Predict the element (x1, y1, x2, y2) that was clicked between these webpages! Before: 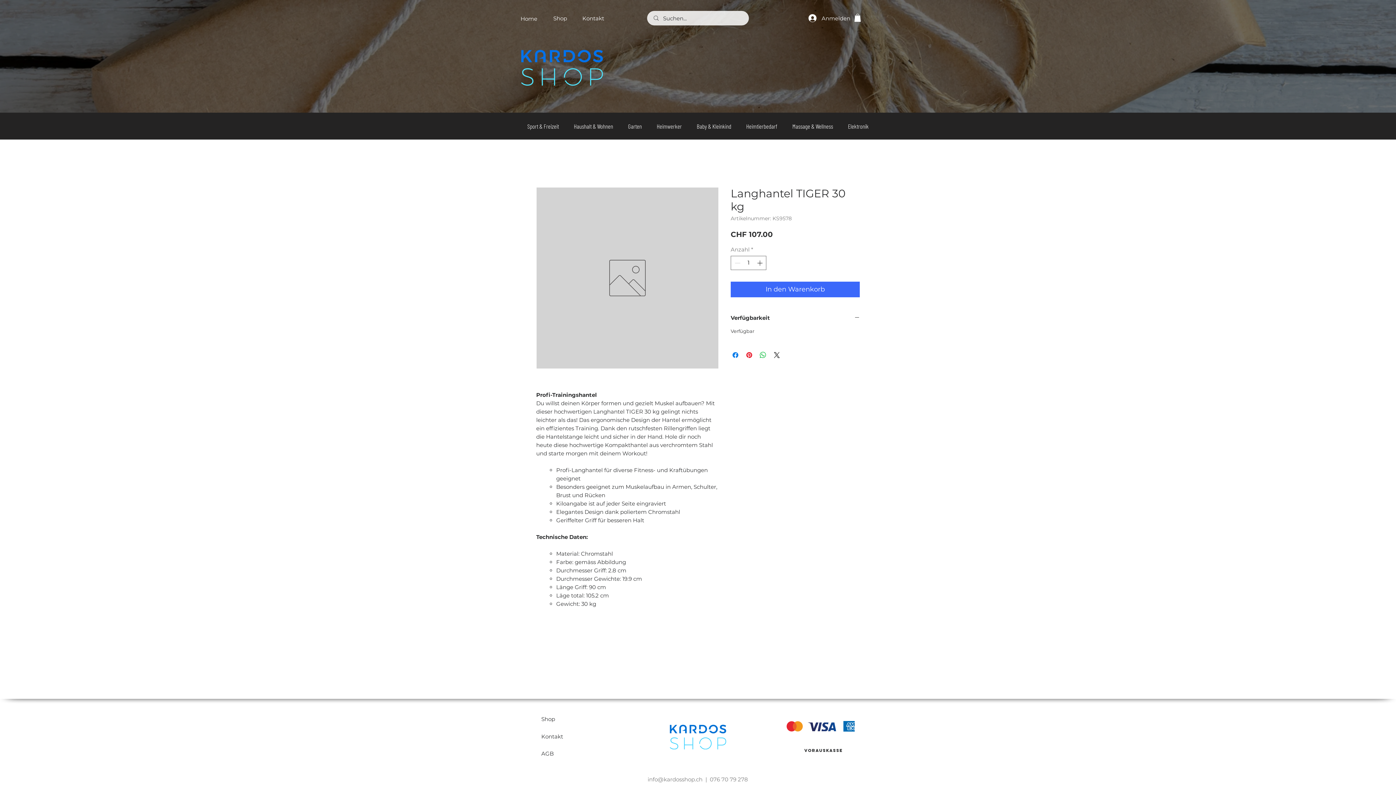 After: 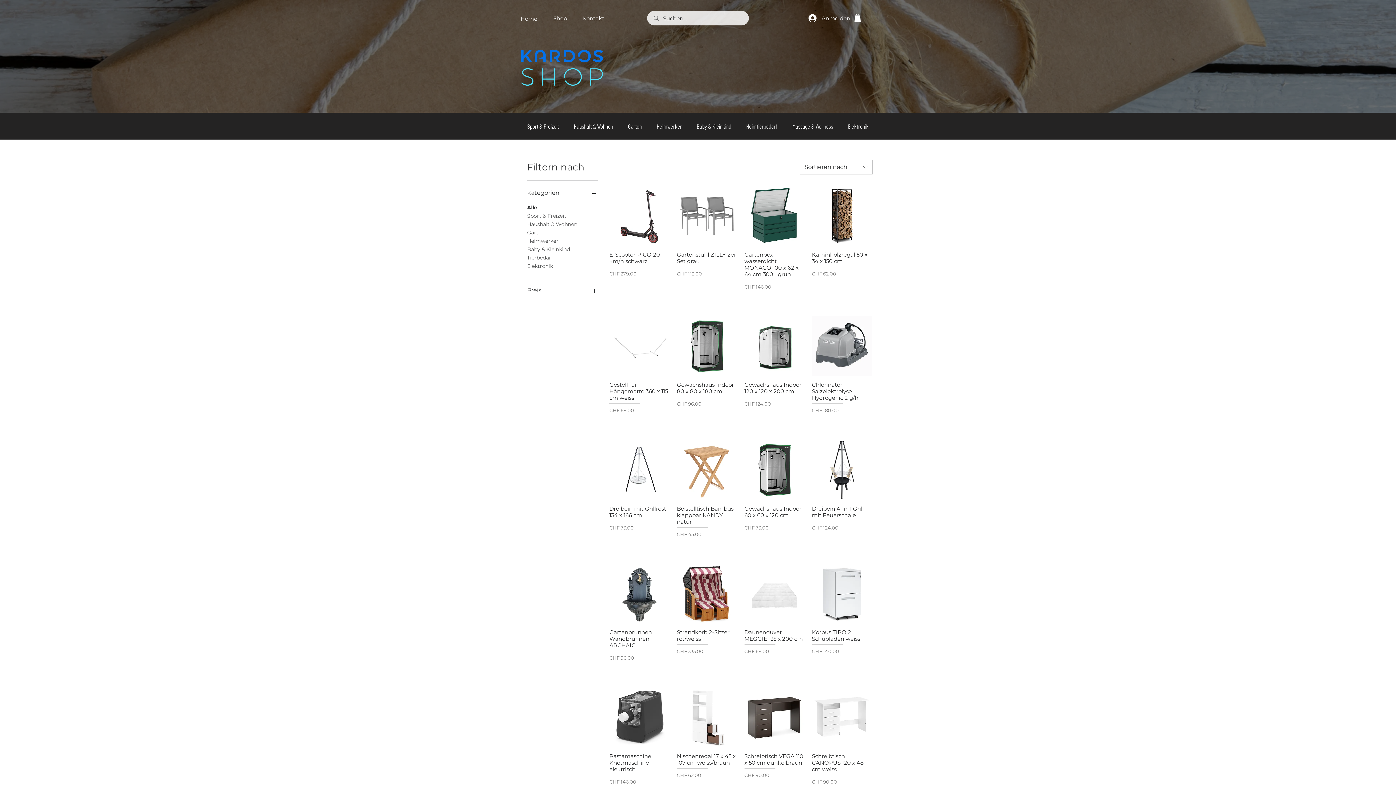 Action: label: Shop bbox: (541, 716, 555, 722)